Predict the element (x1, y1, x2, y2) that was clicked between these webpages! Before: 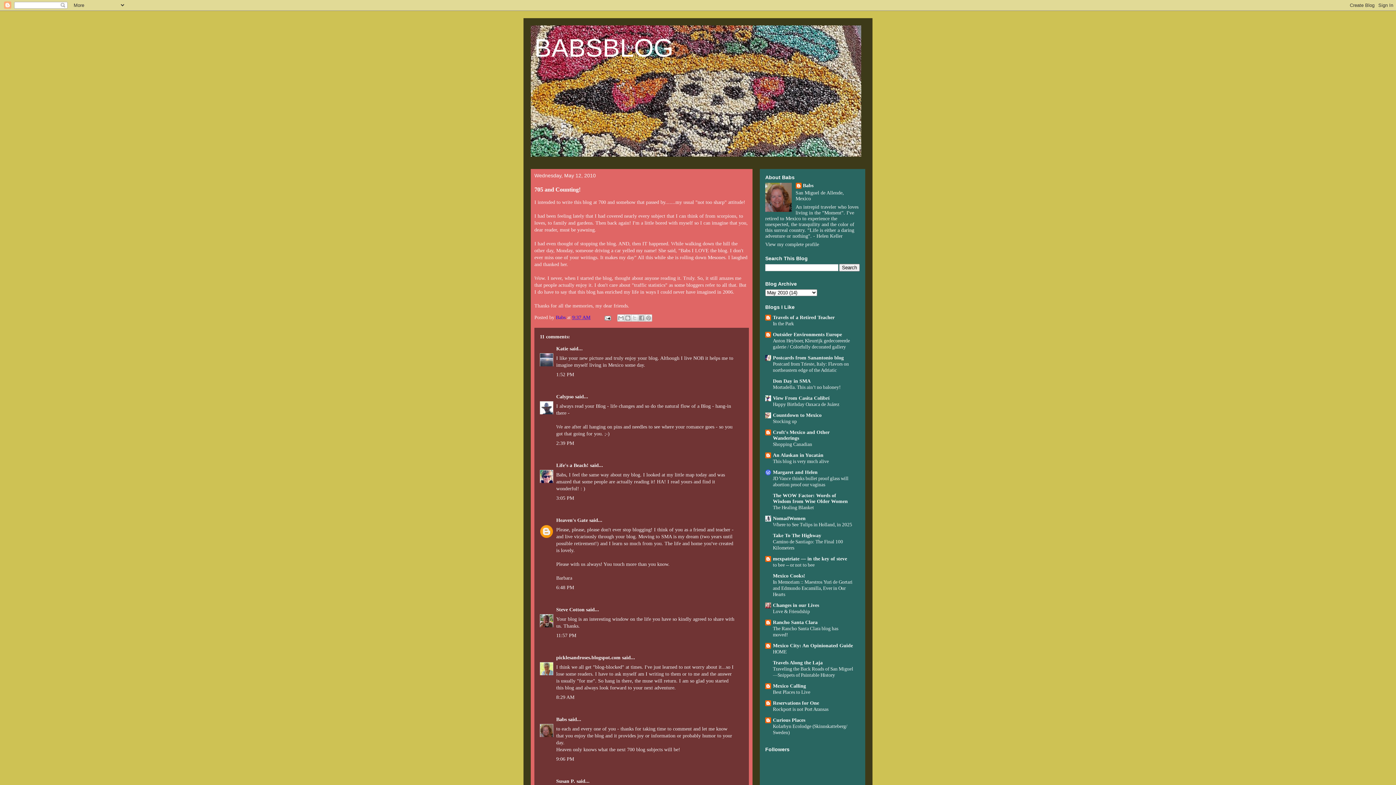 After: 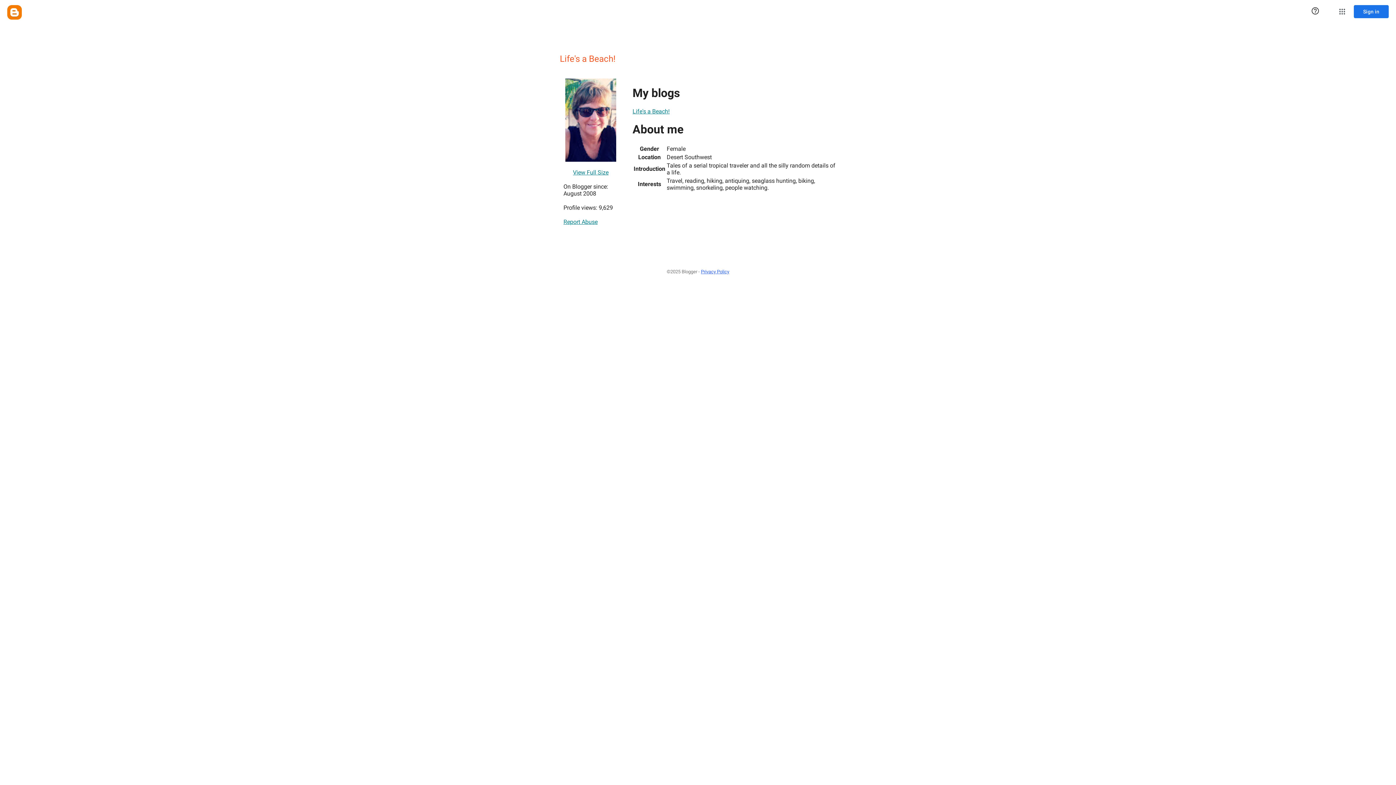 Action: bbox: (556, 462, 588, 468) label: Life's a Beach!